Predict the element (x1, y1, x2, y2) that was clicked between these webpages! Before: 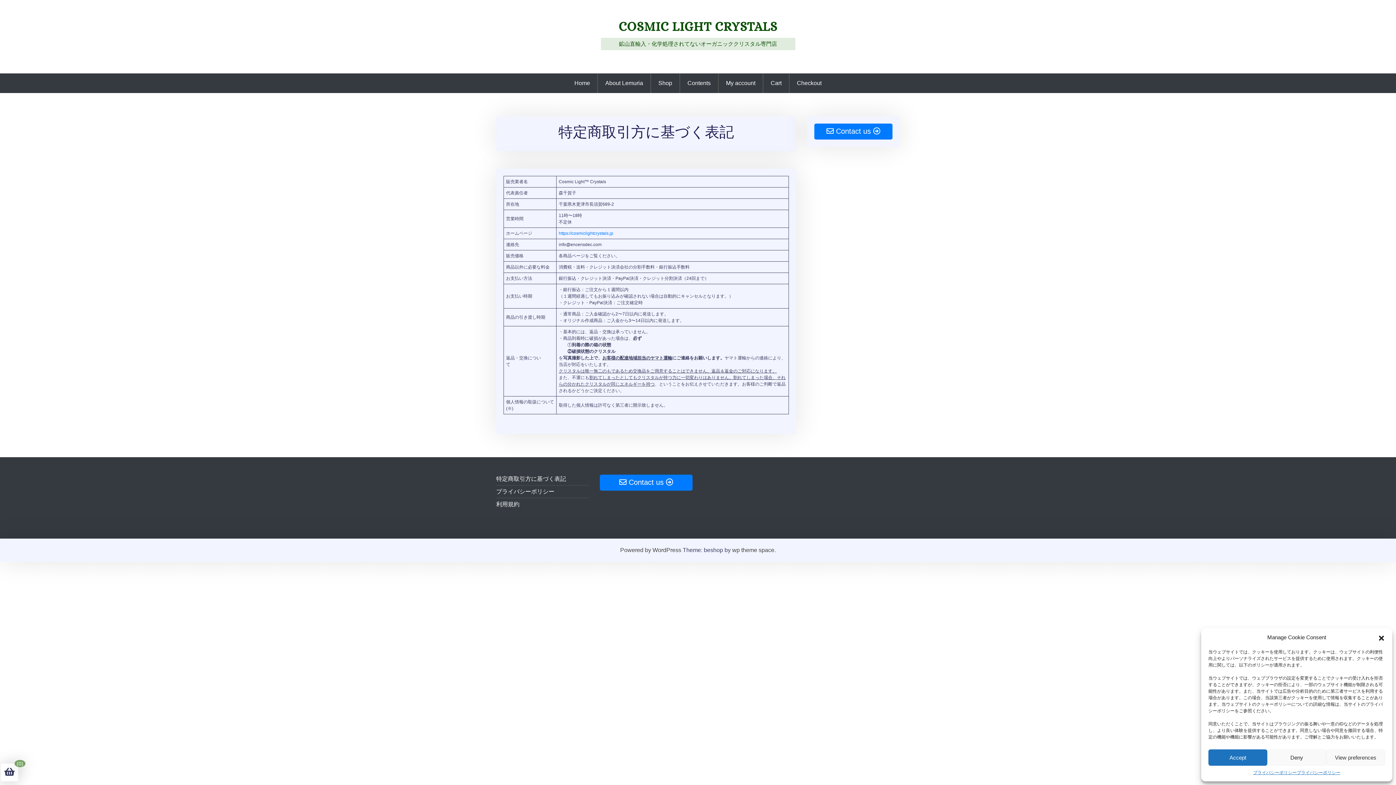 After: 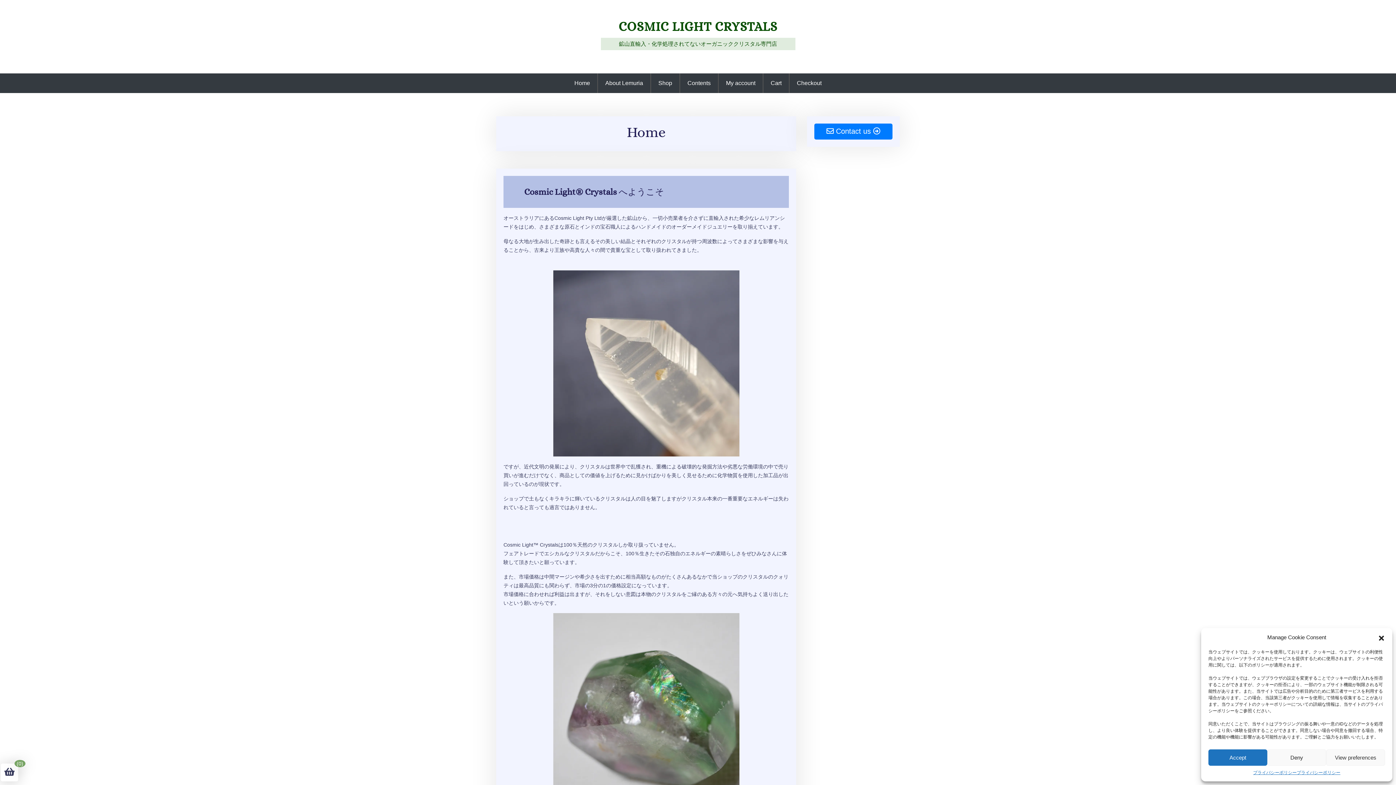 Action: bbox: (567, 73, 597, 93) label: Home